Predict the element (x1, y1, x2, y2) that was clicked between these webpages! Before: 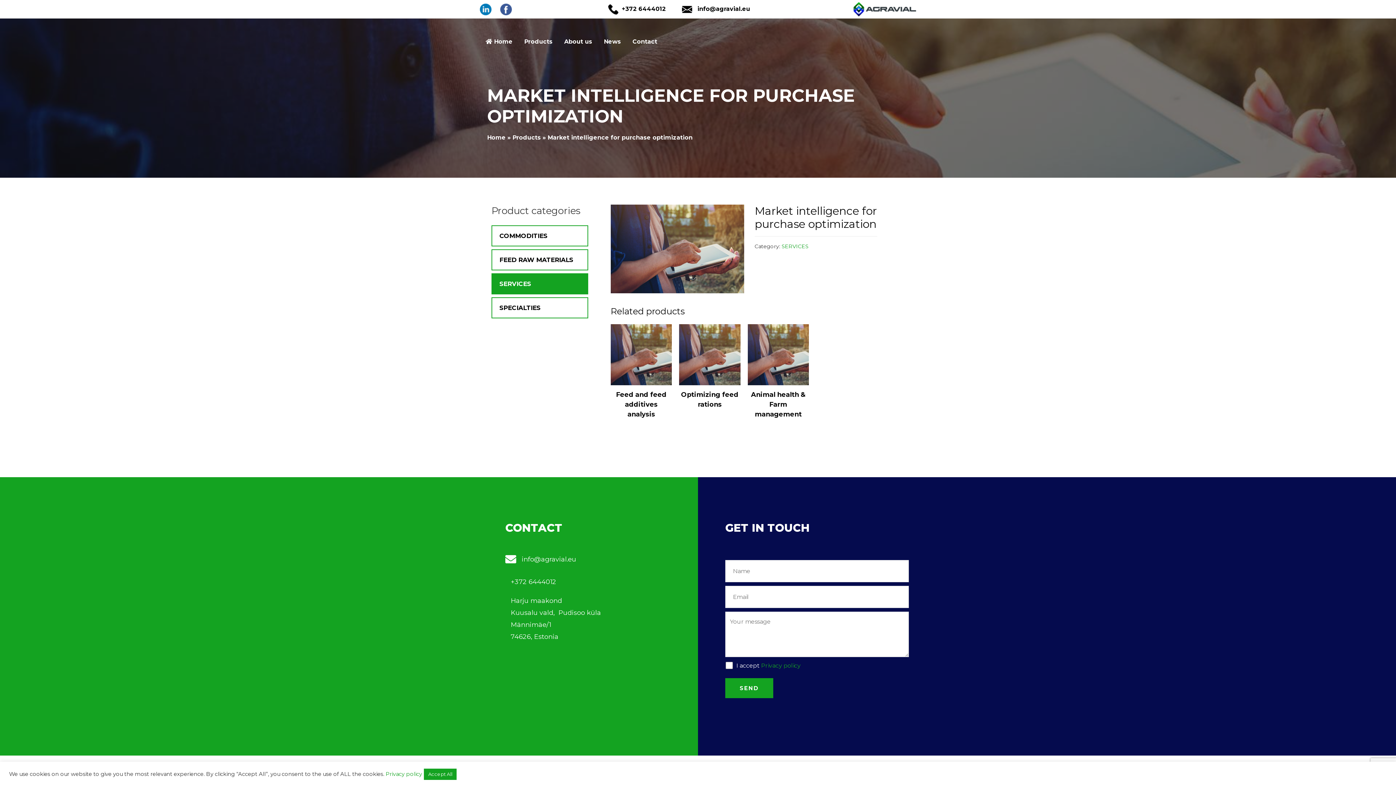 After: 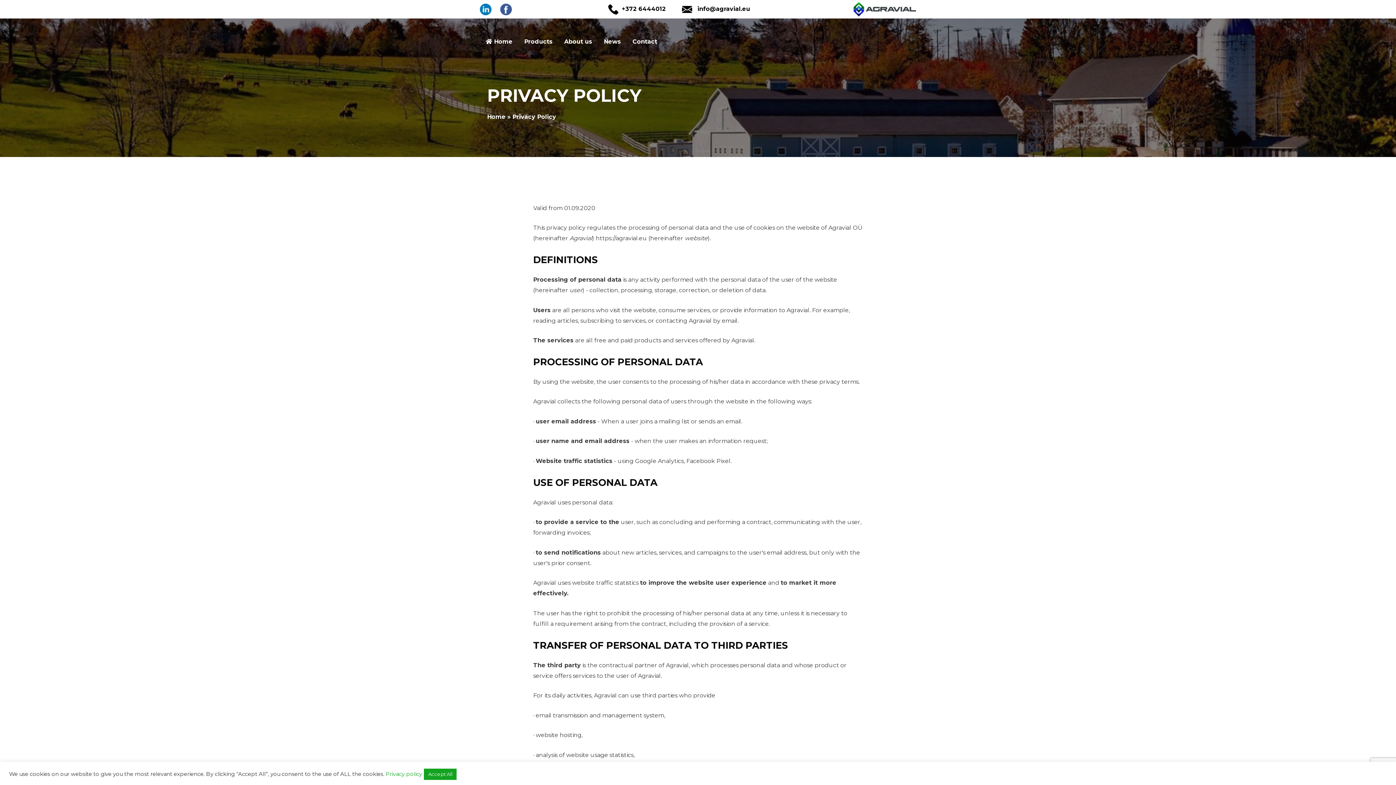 Action: label: Privacy policy bbox: (761, 662, 800, 669)